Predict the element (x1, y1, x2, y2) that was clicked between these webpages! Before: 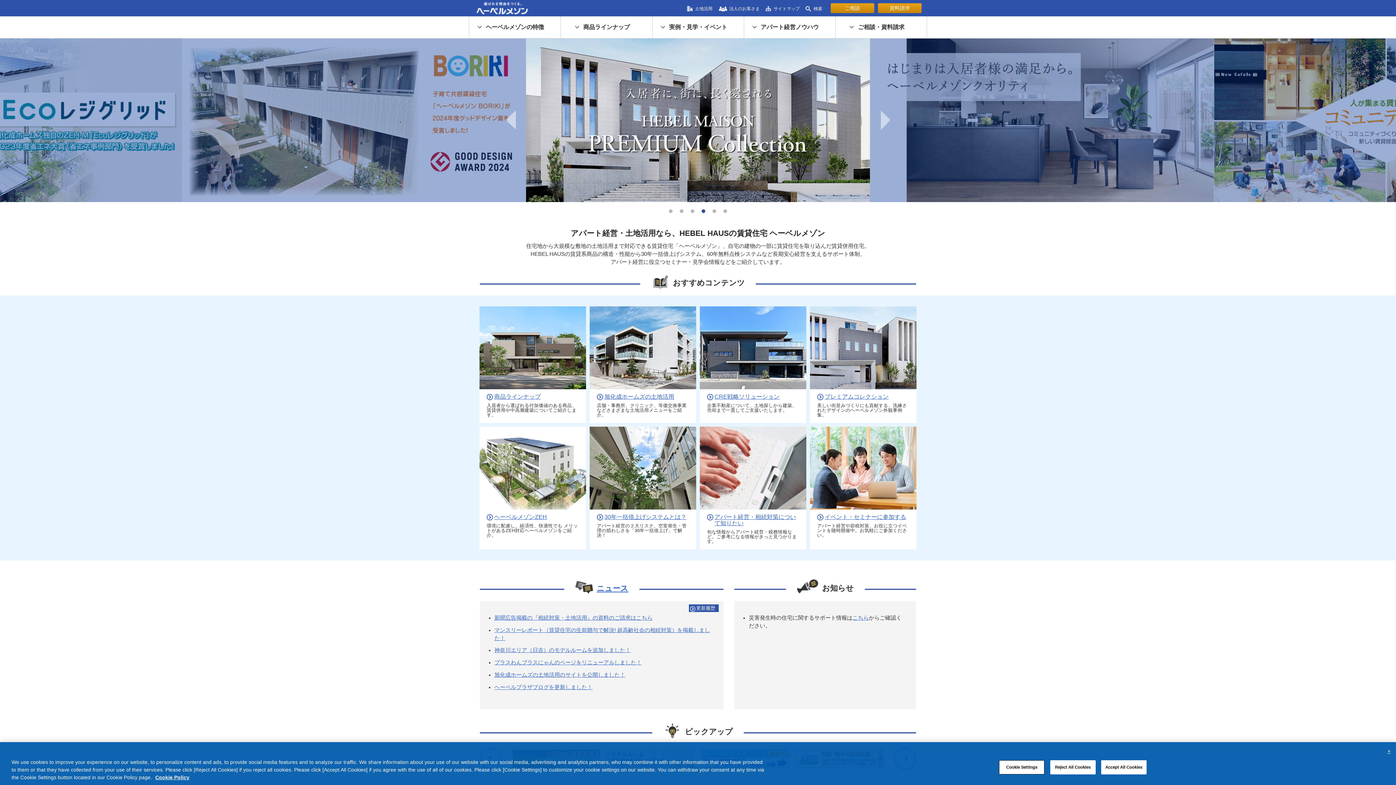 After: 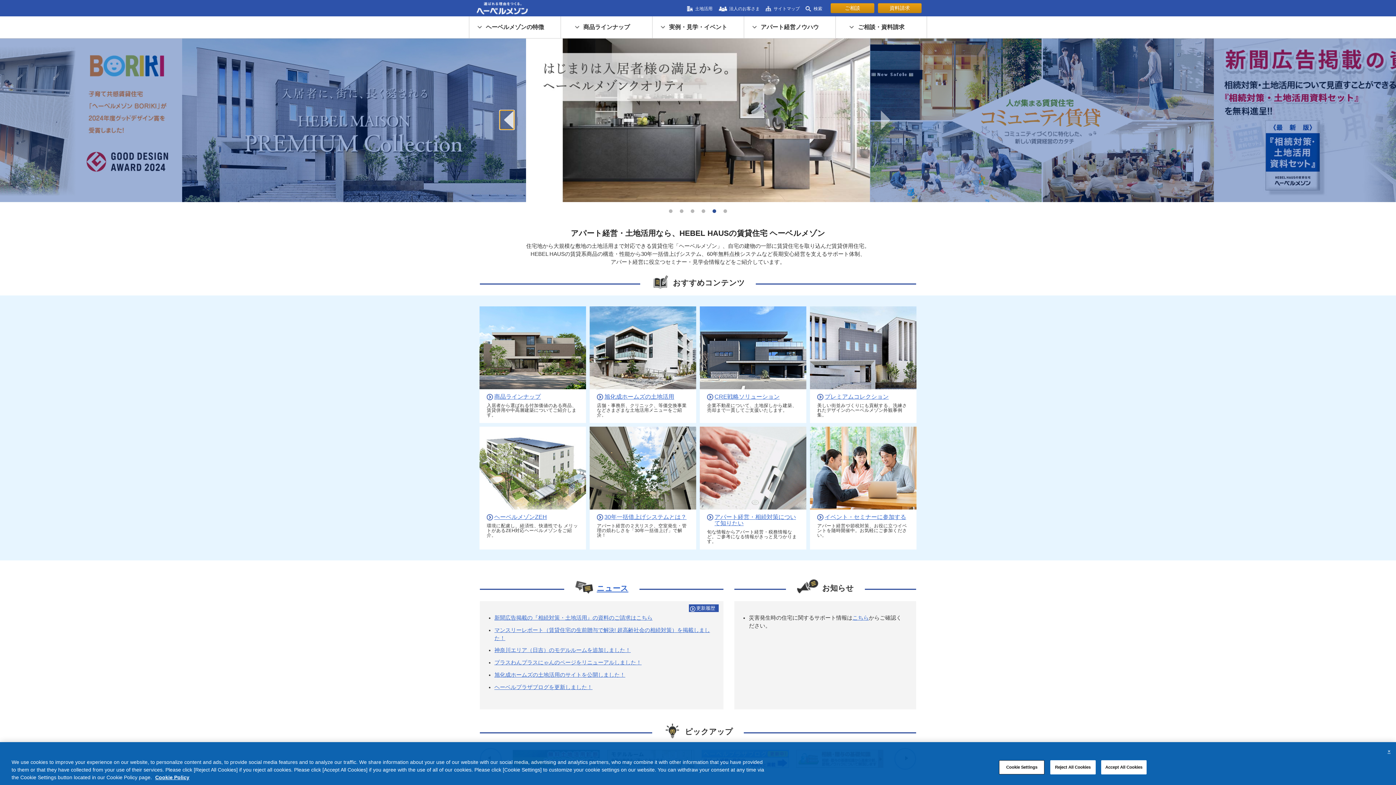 Action: bbox: (501, 110, 516, 129)